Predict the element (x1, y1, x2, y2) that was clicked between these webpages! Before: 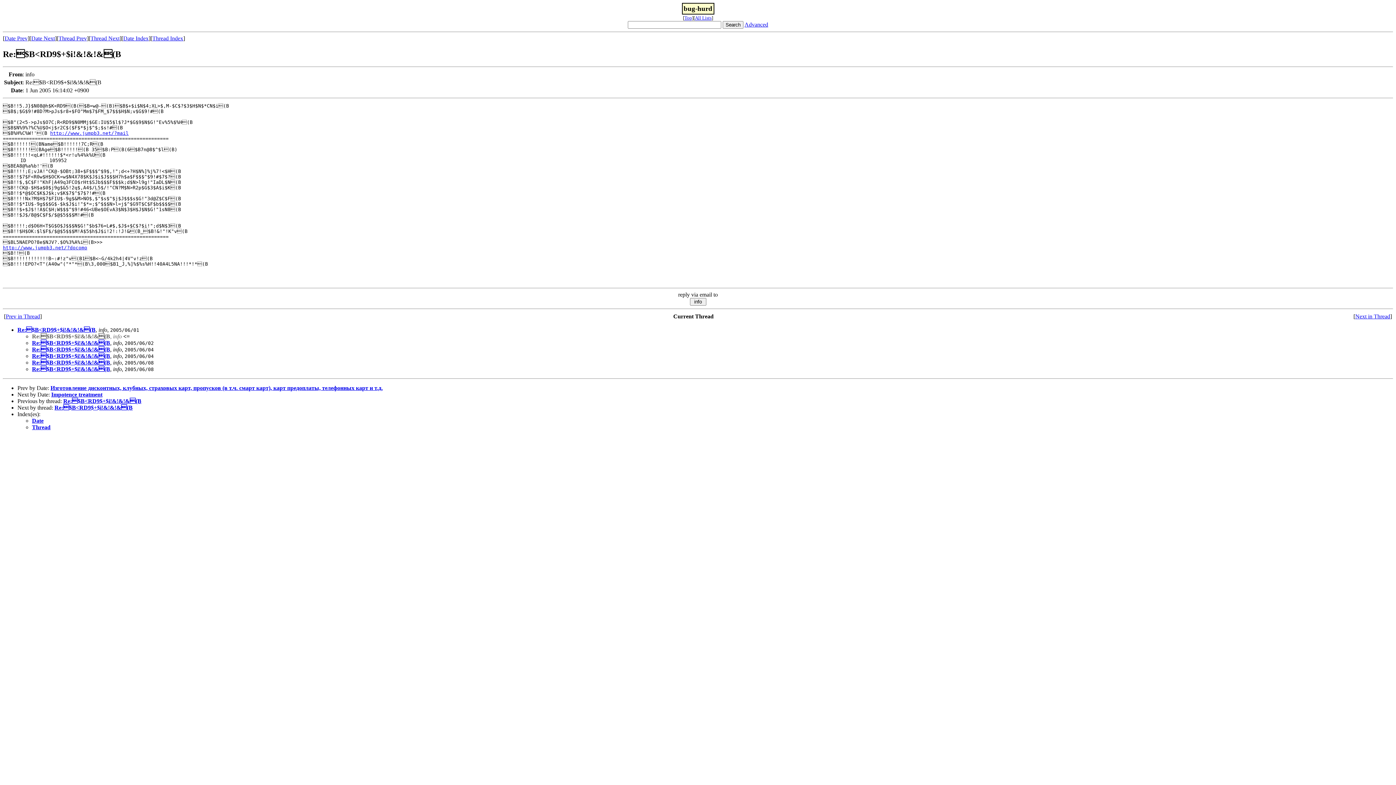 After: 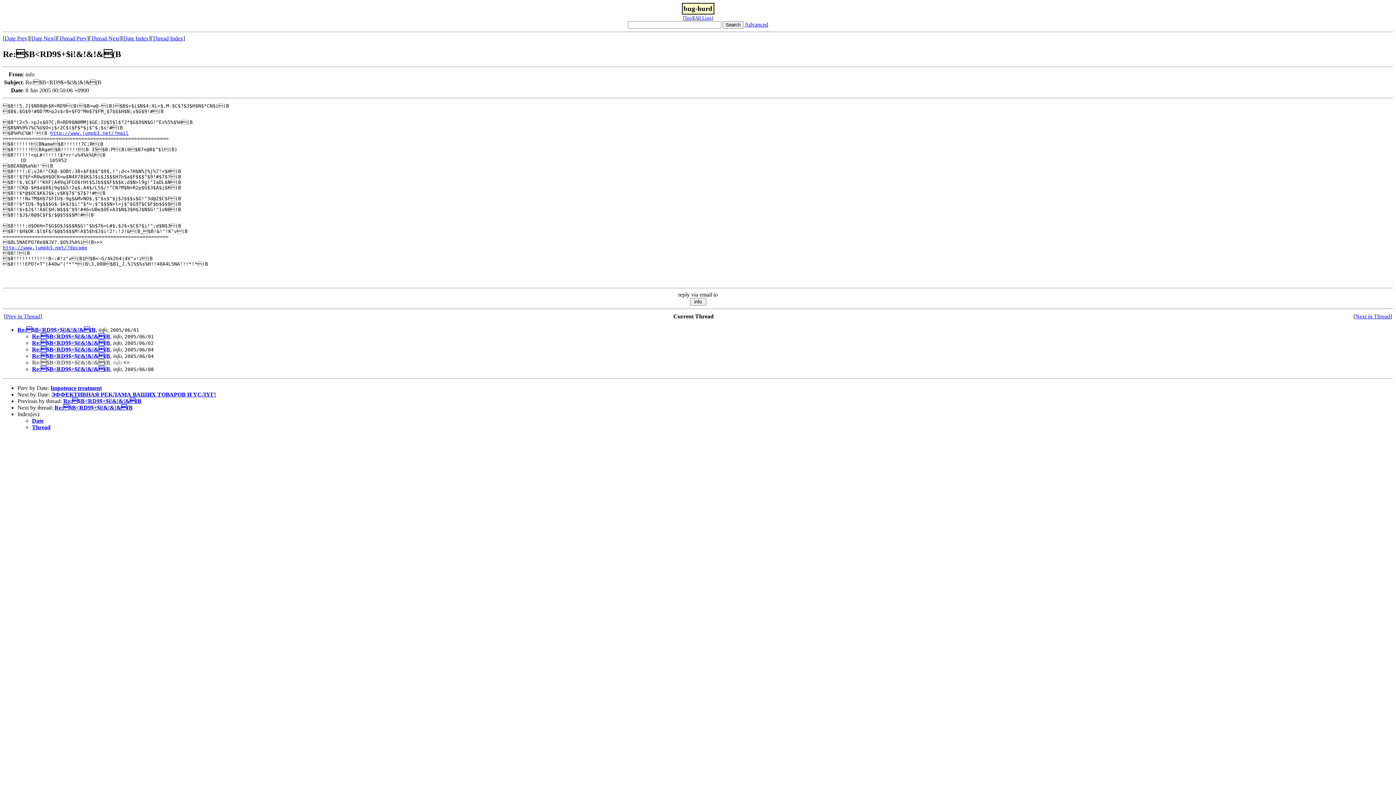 Action: label: Re:$B<RD9$+$i!&!&!&(B bbox: (32, 359, 110, 365)